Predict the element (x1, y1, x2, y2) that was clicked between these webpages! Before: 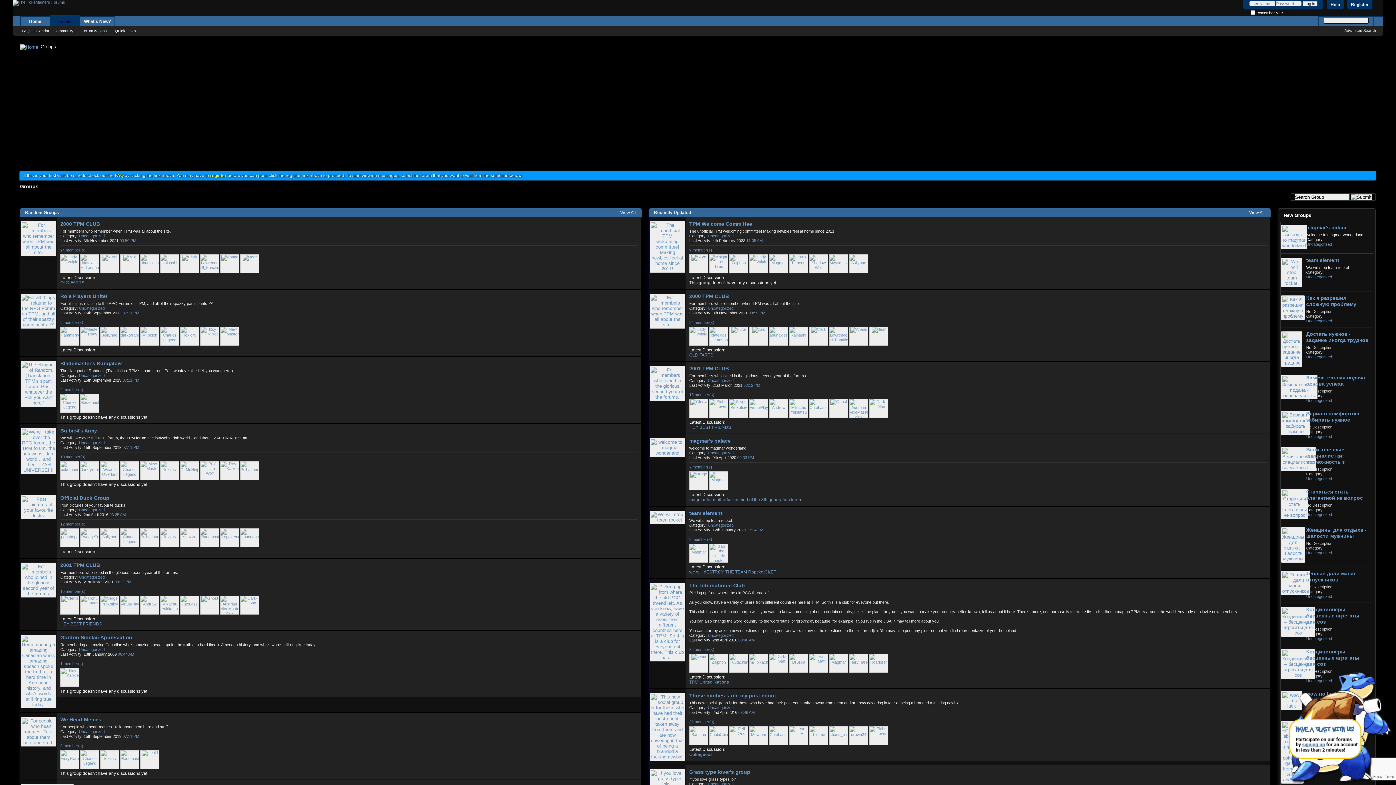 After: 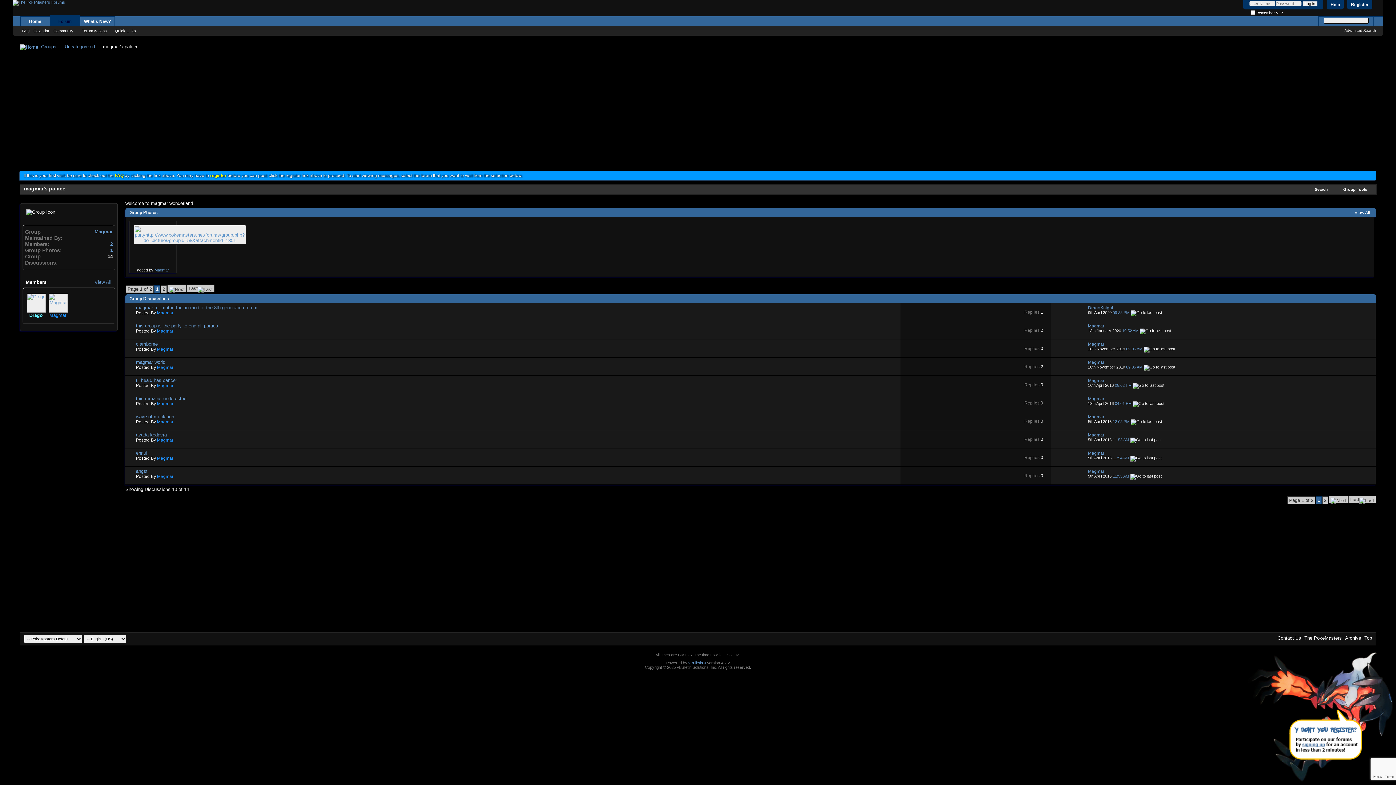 Action: bbox: (649, 453, 685, 458)